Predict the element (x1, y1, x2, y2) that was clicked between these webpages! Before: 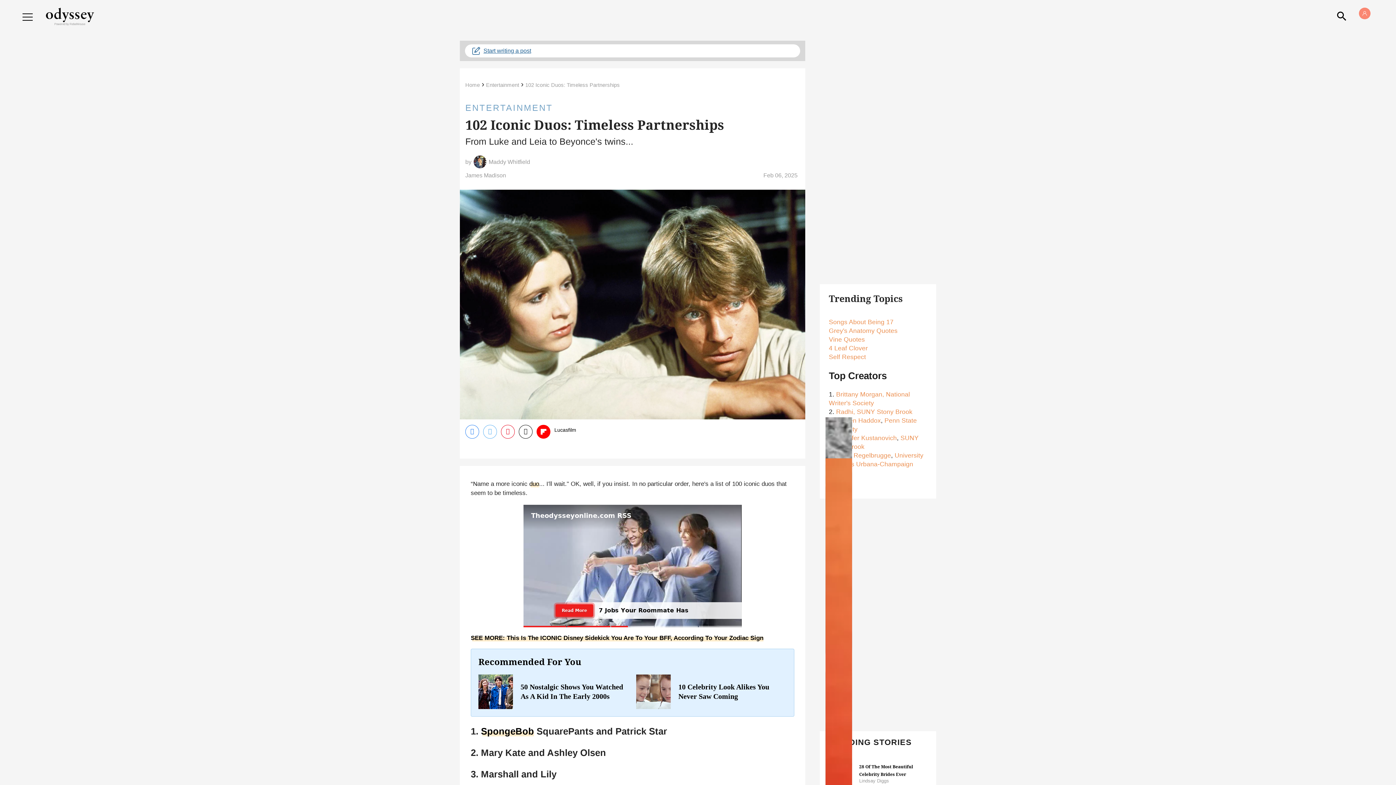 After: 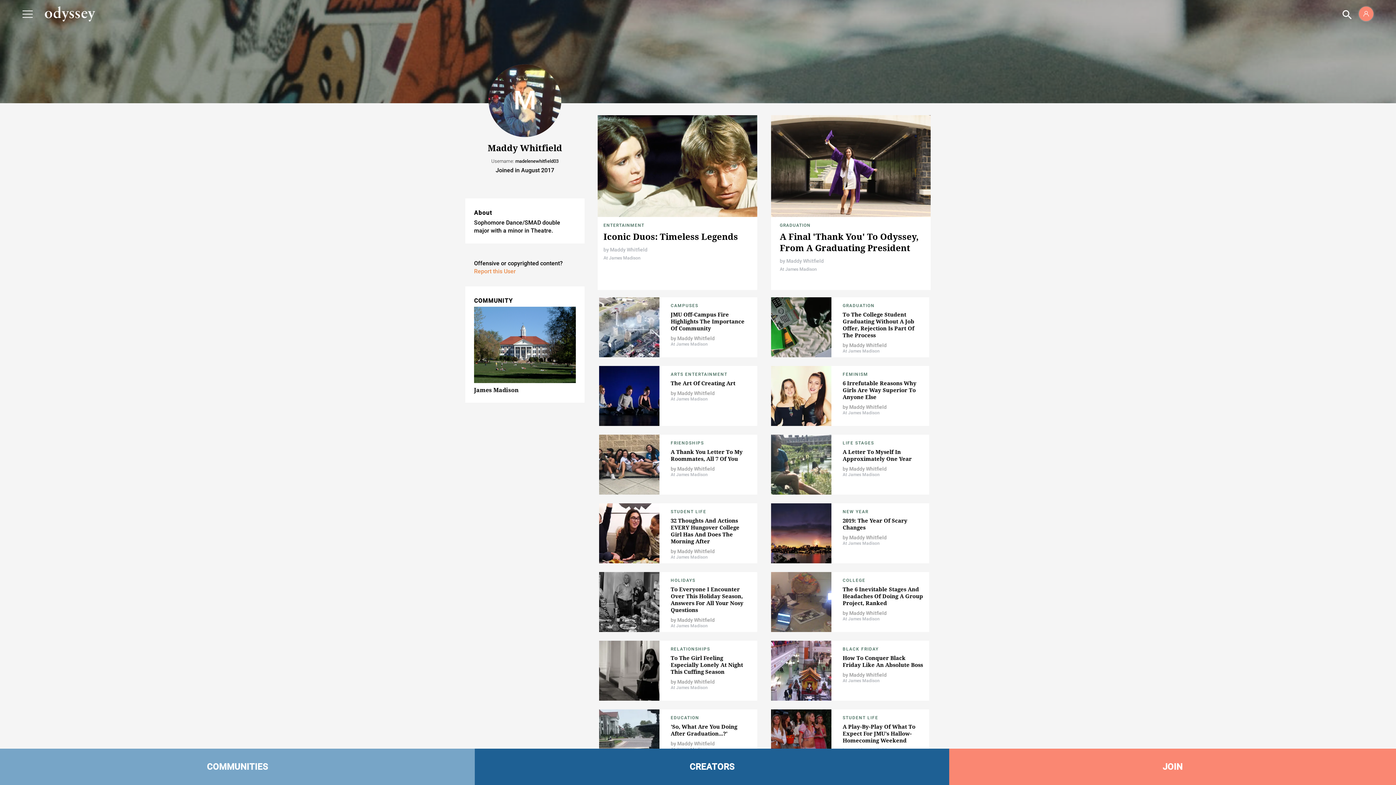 Action: bbox: (488, 158, 530, 165) label: Maddy Whitfield